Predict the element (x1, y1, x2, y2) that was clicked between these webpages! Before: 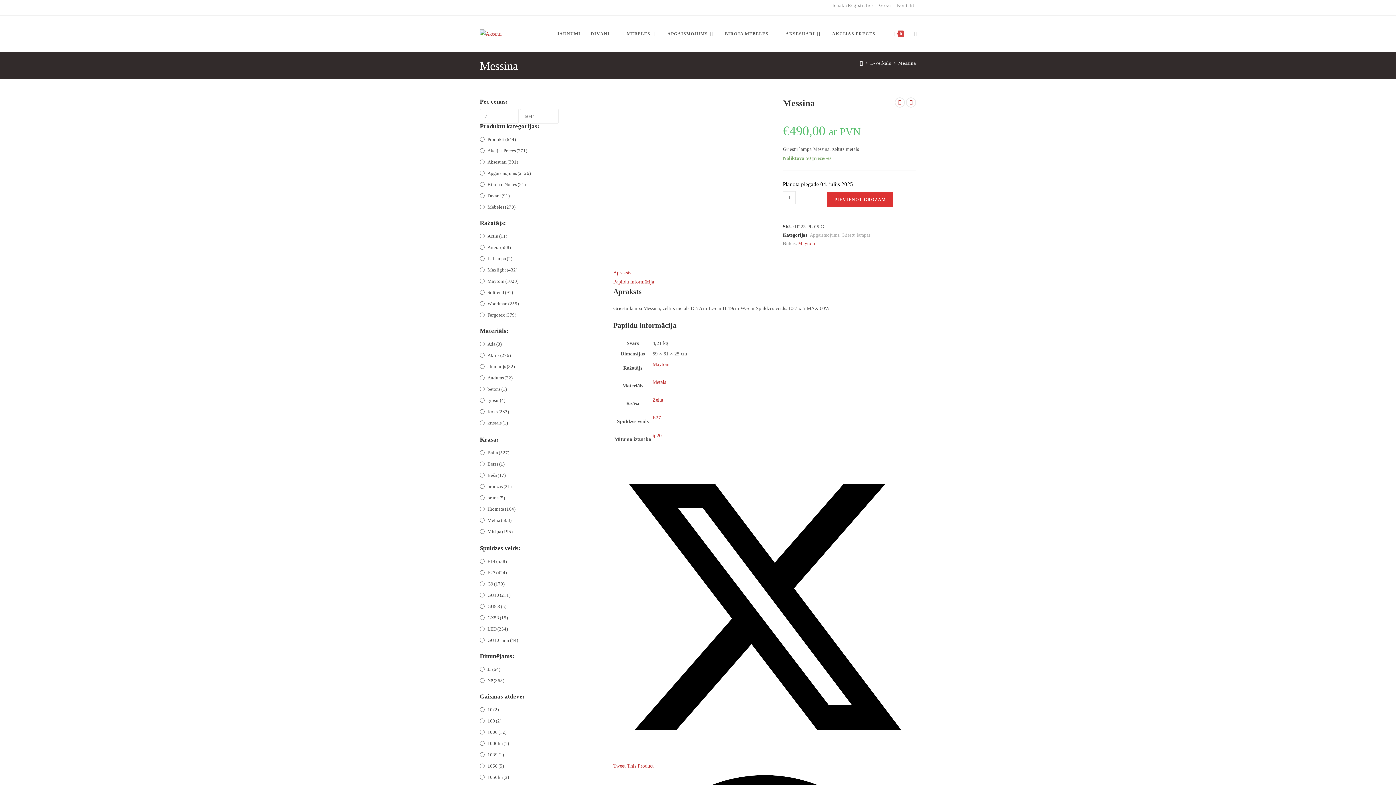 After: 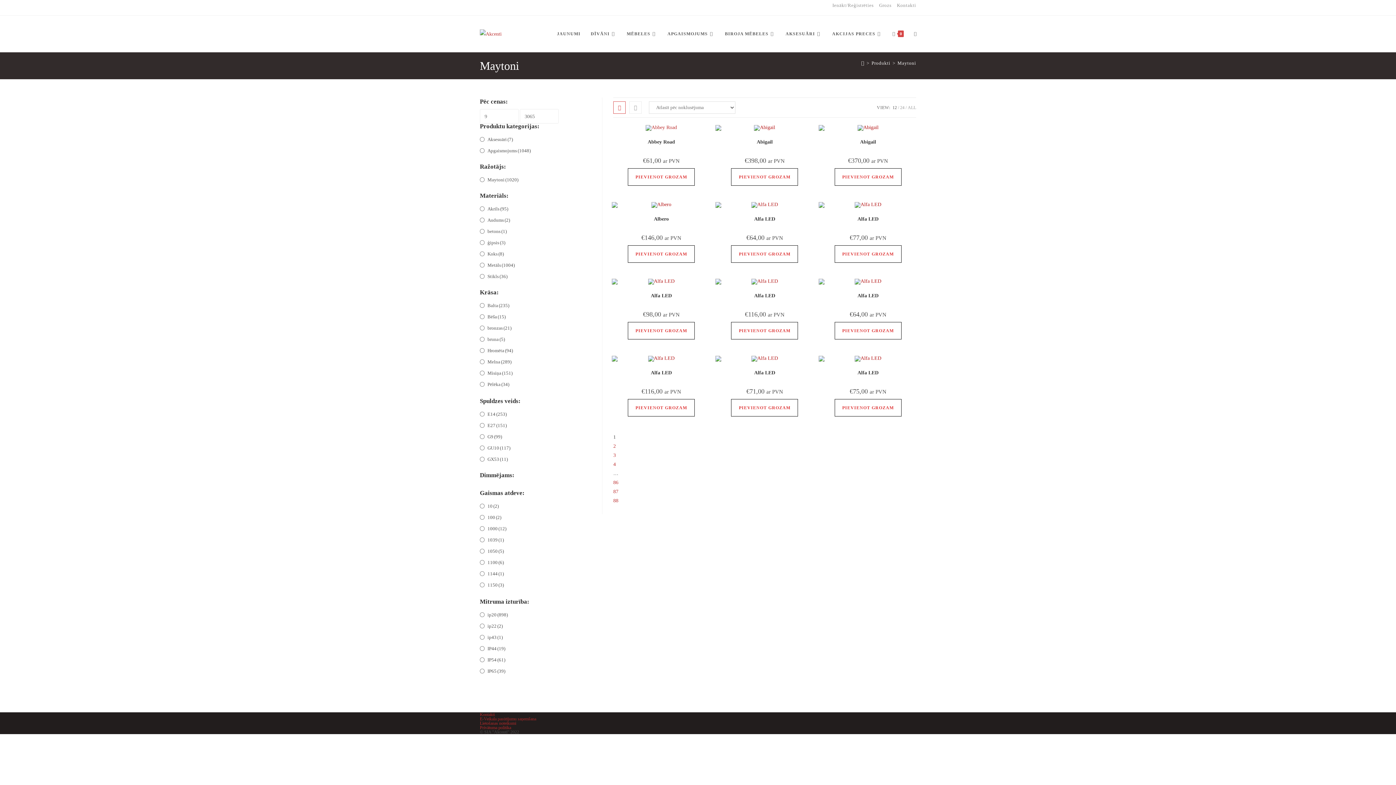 Action: bbox: (798, 240, 815, 246) label: Maytoni